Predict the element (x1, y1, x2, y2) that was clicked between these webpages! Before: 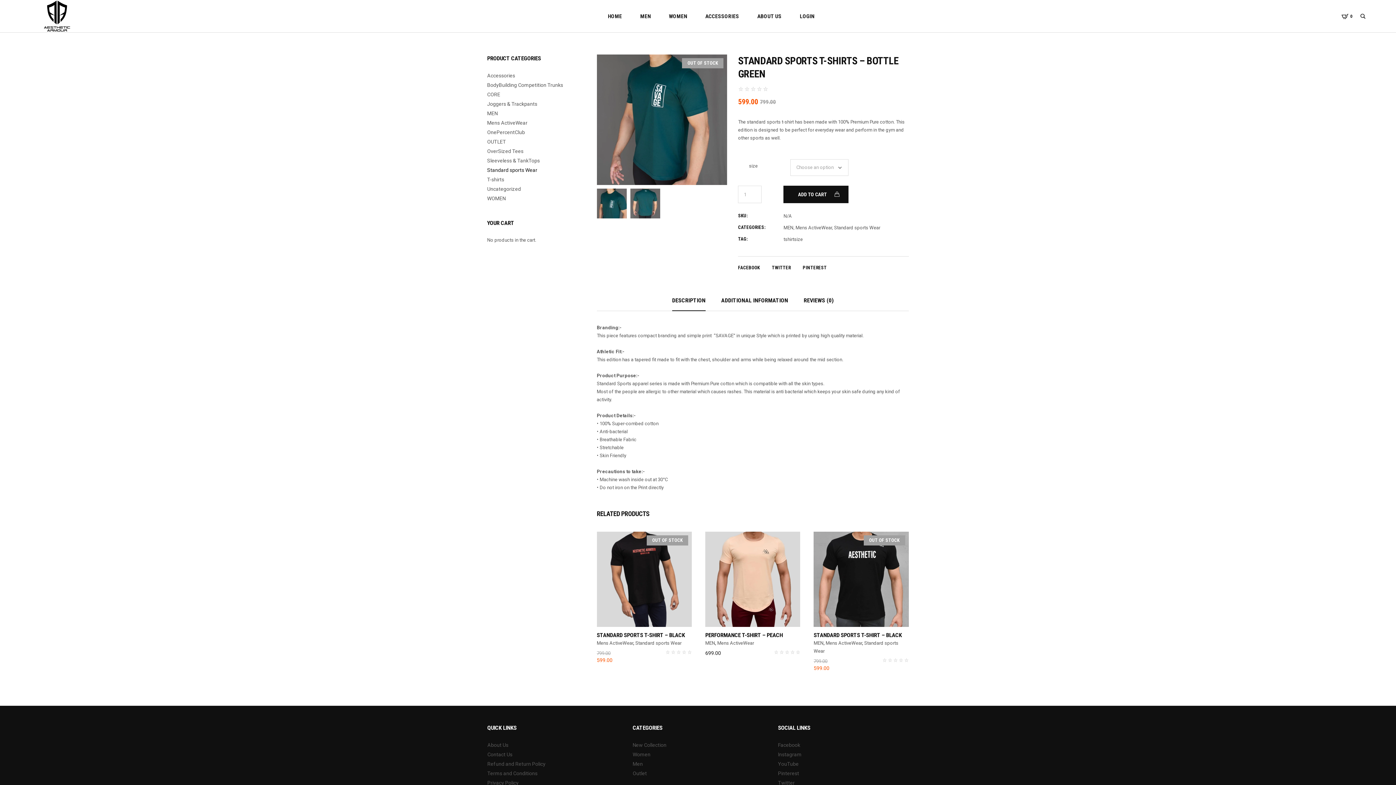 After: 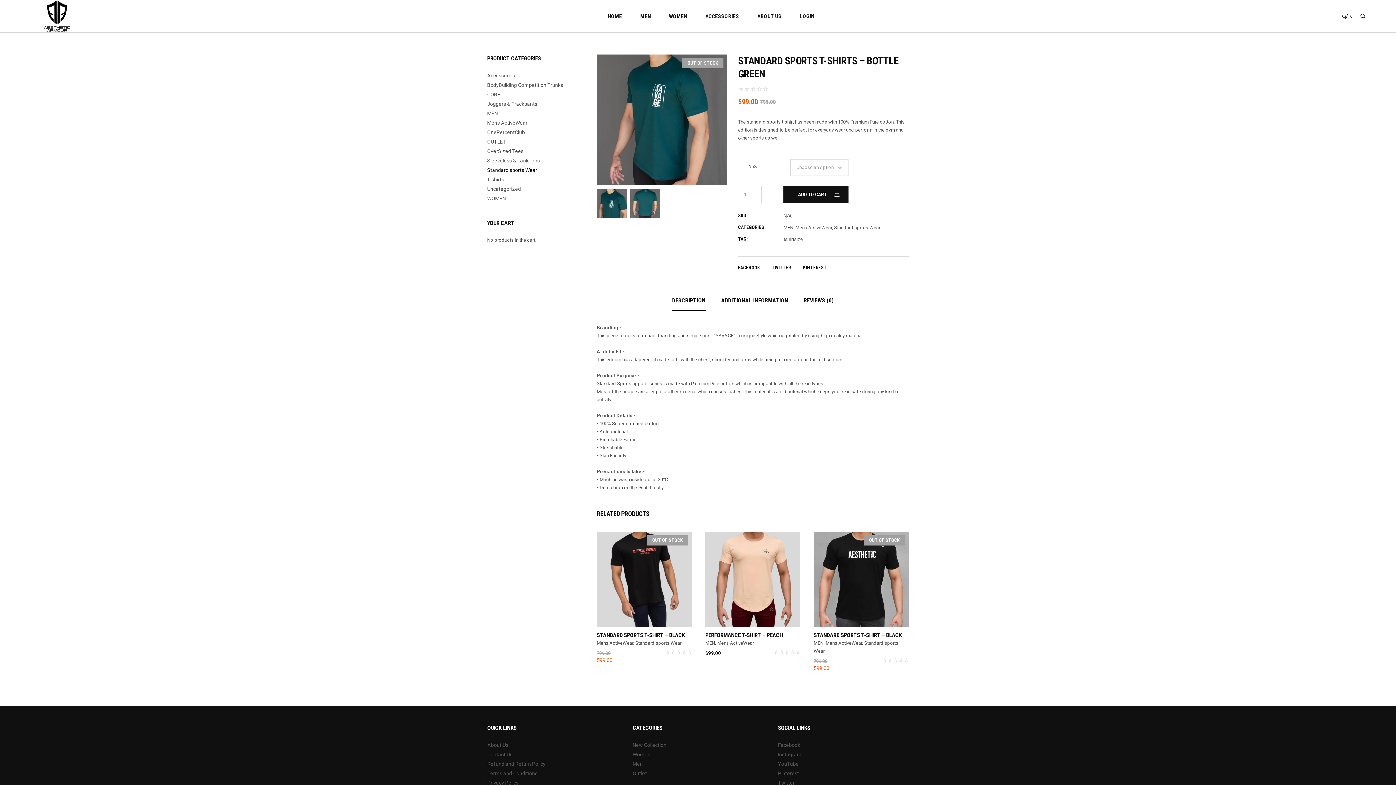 Action: label: DESCRIPTION bbox: (672, 290, 705, 311)